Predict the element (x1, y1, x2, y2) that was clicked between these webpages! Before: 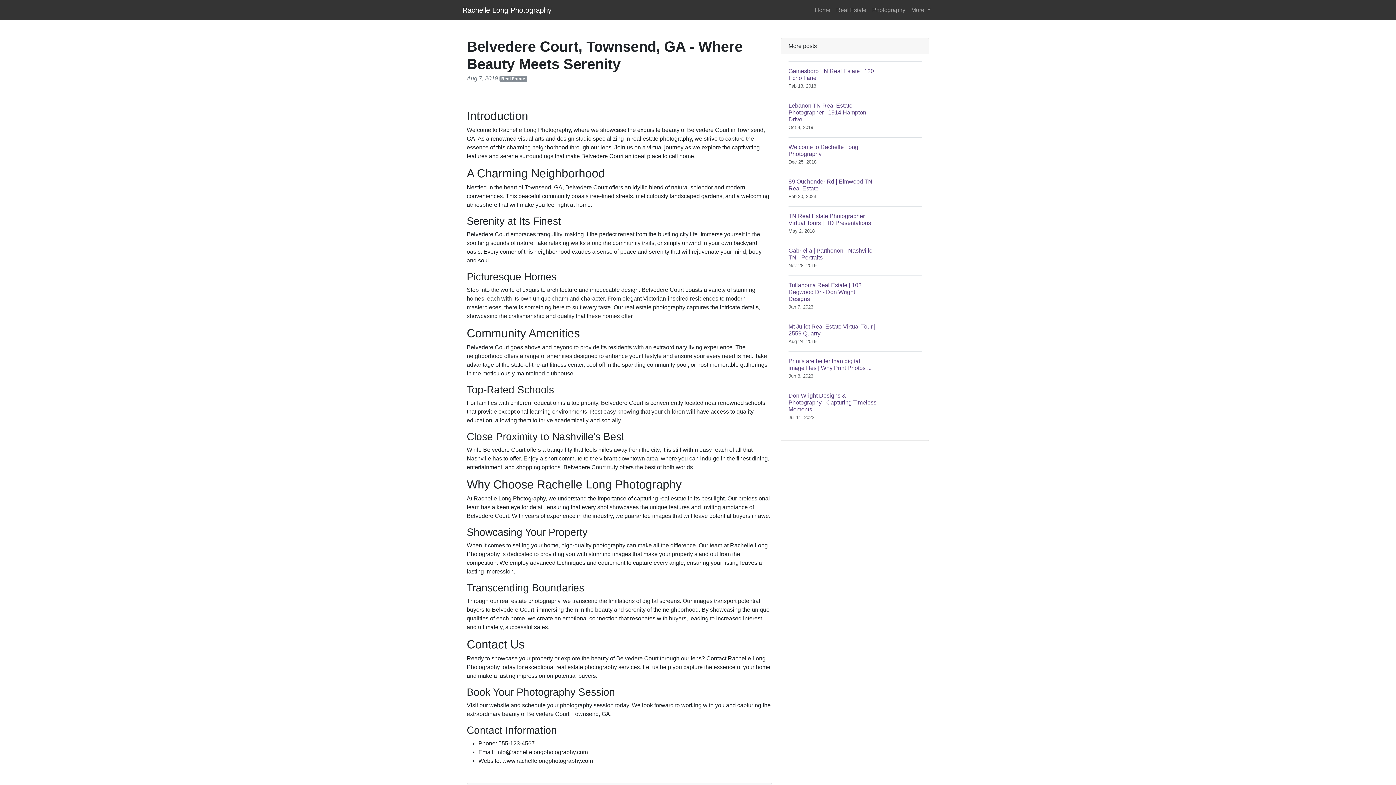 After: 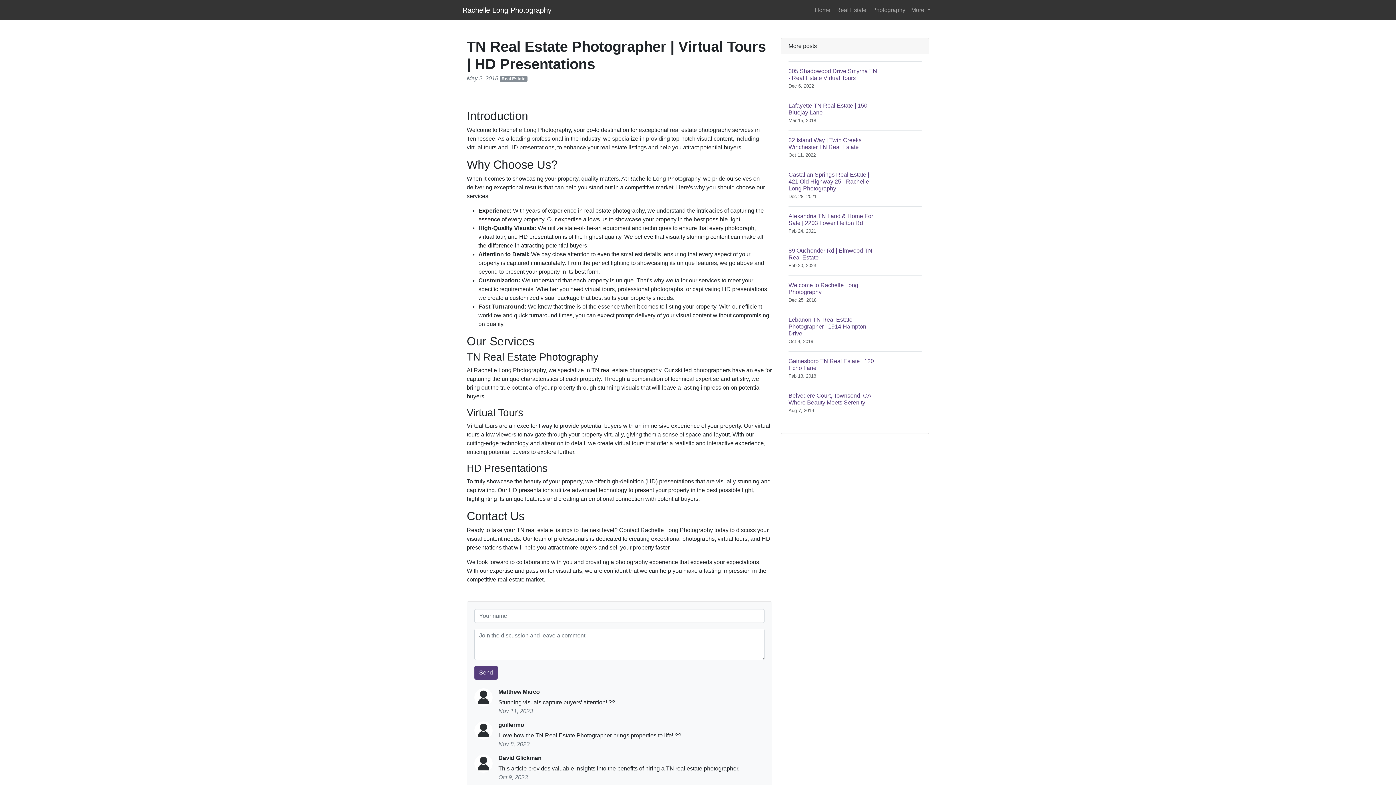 Action: label: TN Real Estate Photographer | Virtual Tours | HD Presentations
May 2, 2018 bbox: (788, 206, 921, 241)